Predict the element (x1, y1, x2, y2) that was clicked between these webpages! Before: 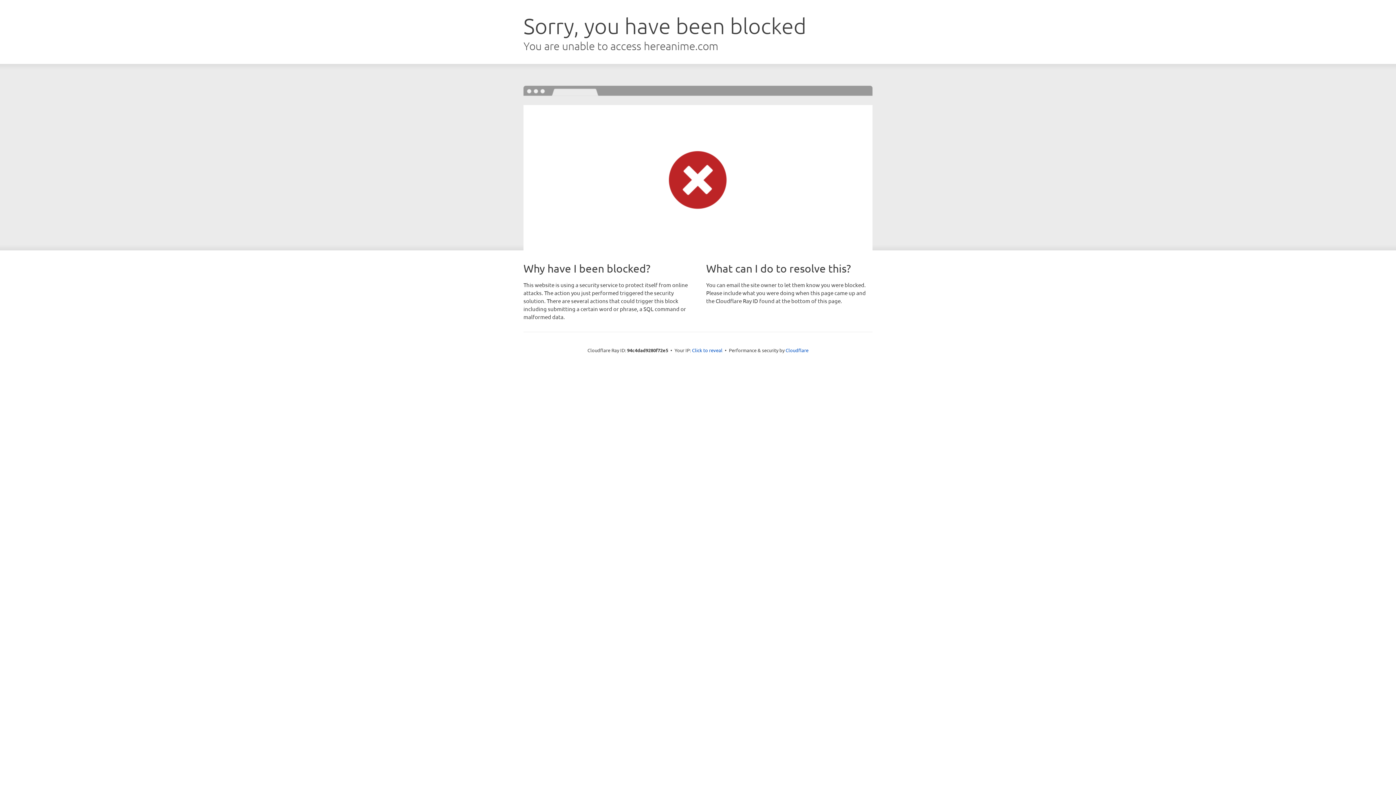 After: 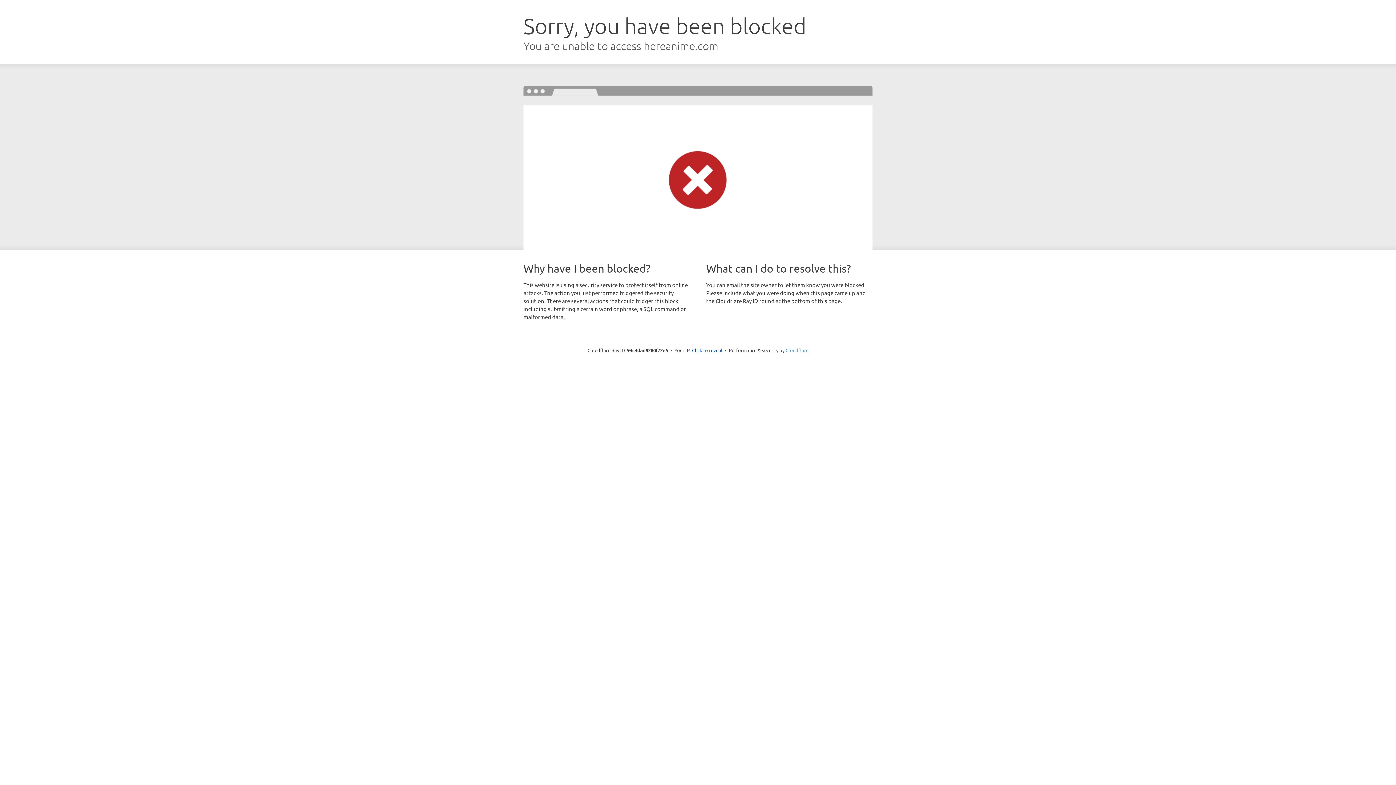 Action: label: Cloudflare bbox: (785, 347, 808, 353)